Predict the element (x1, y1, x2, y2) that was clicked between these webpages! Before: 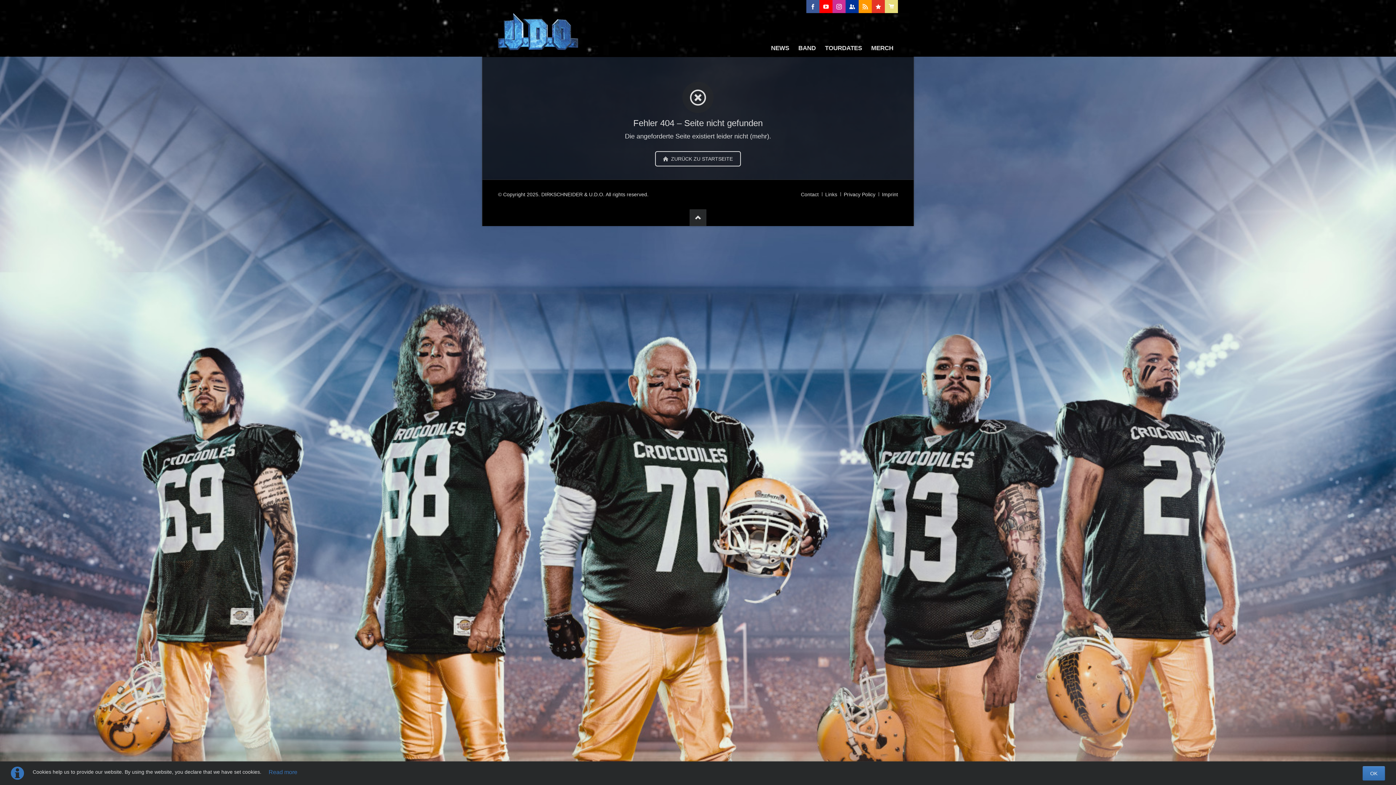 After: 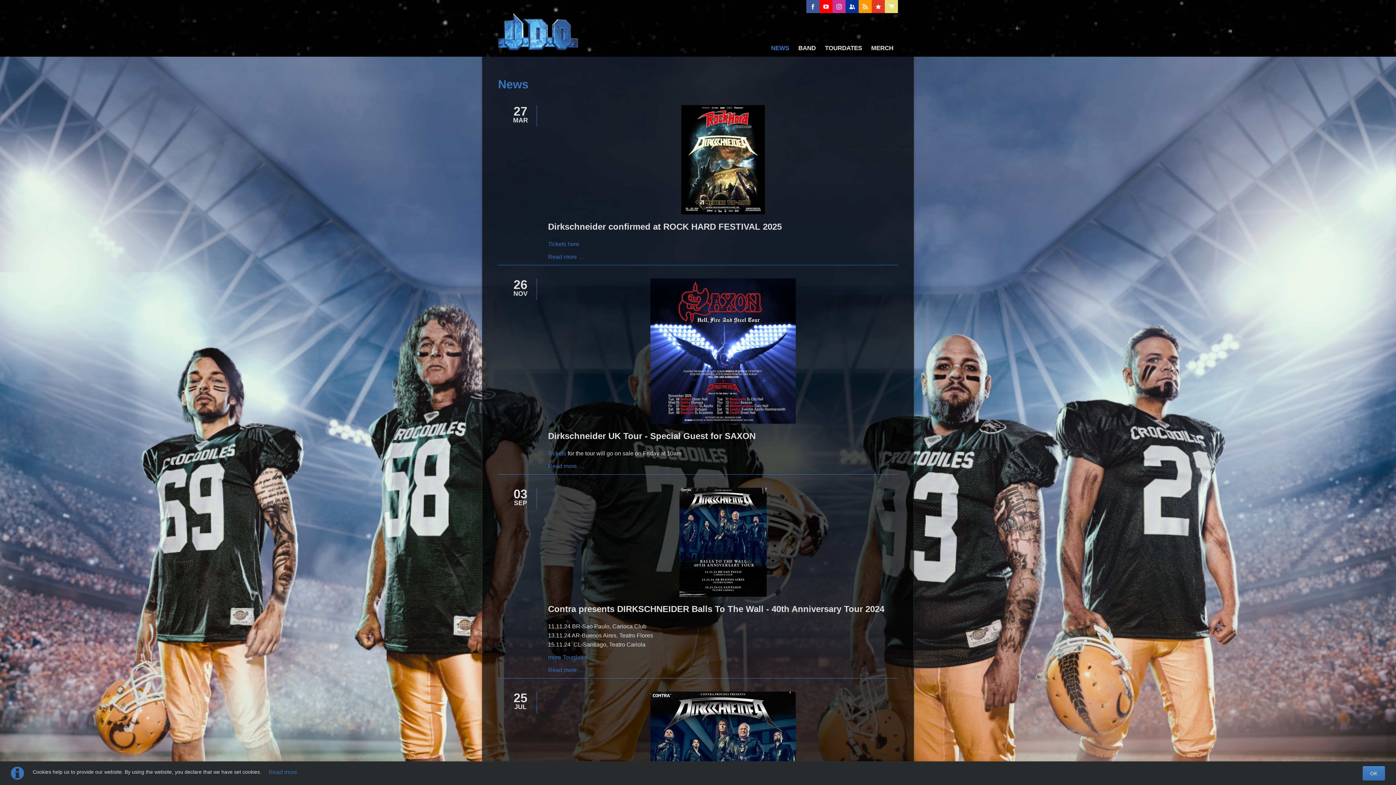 Action: bbox: (655, 151, 740, 166) label:  ZURÜCK ZU STARTSEITE